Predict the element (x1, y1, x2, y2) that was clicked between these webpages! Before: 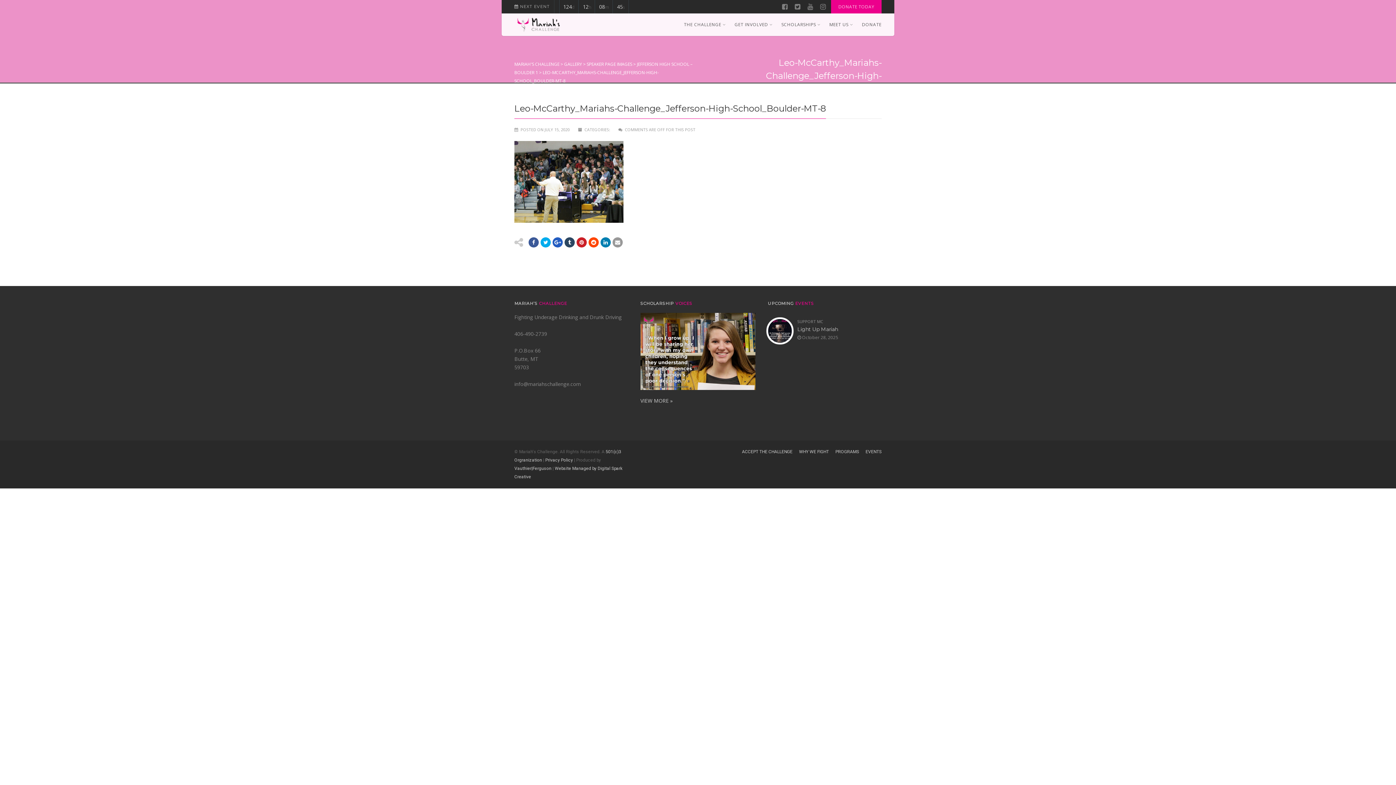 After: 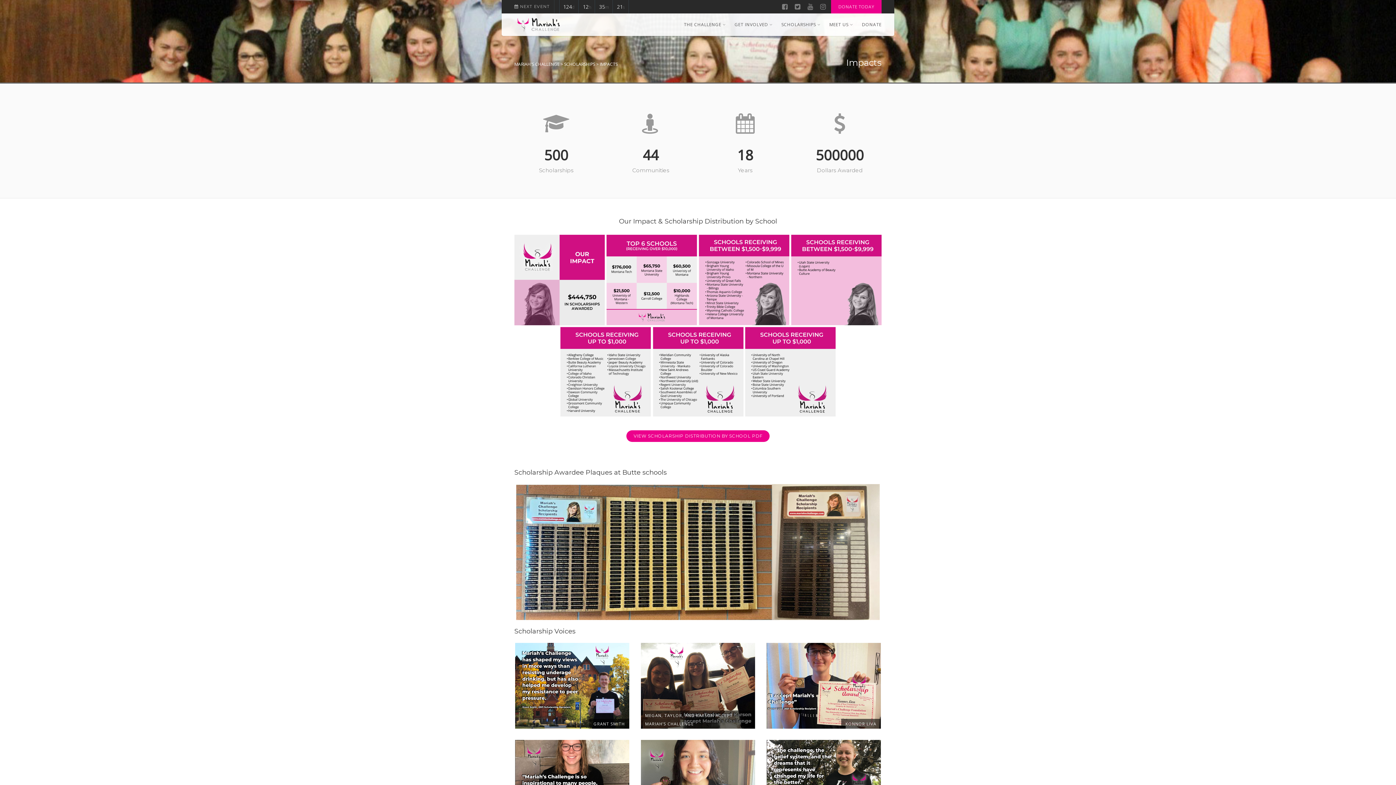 Action: bbox: (640, 397, 672, 404) label: VIEW MORE »